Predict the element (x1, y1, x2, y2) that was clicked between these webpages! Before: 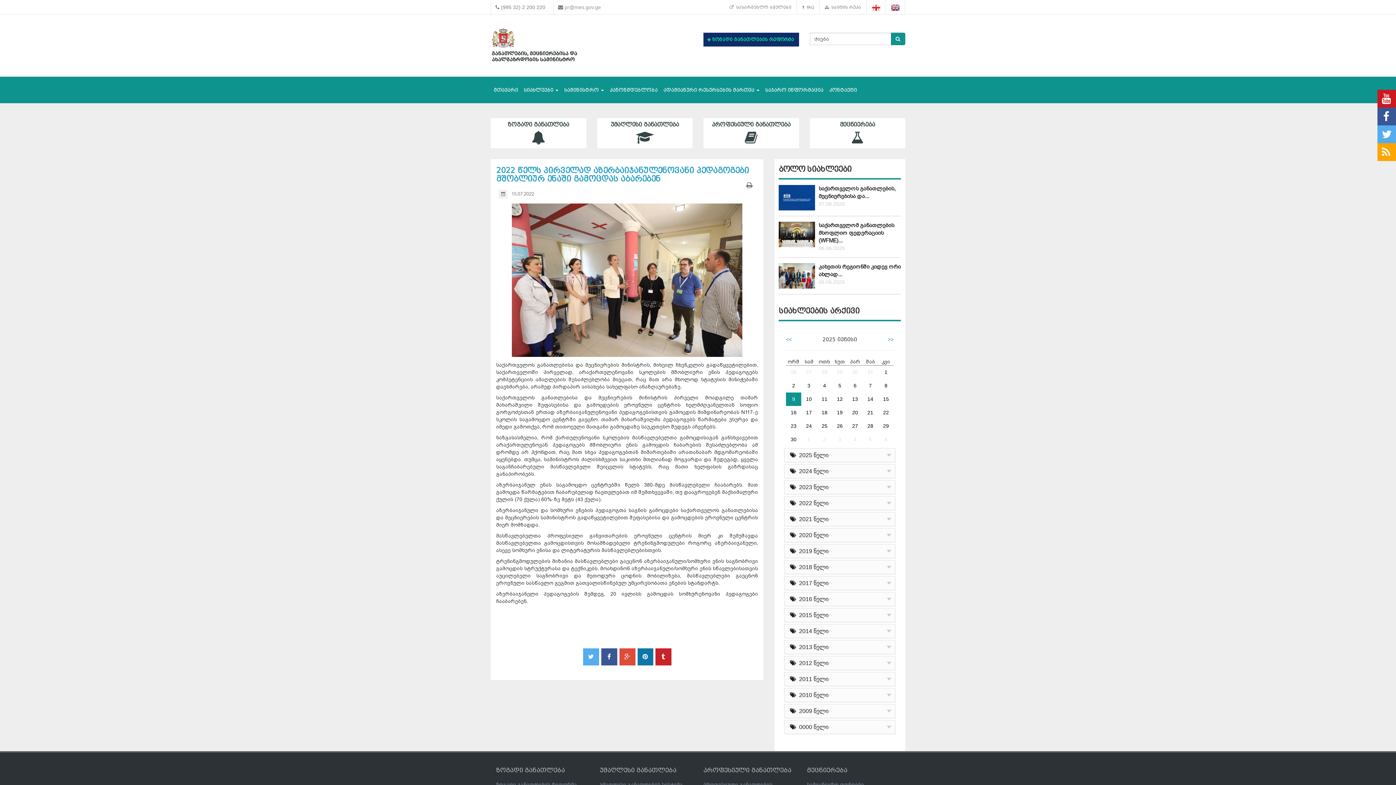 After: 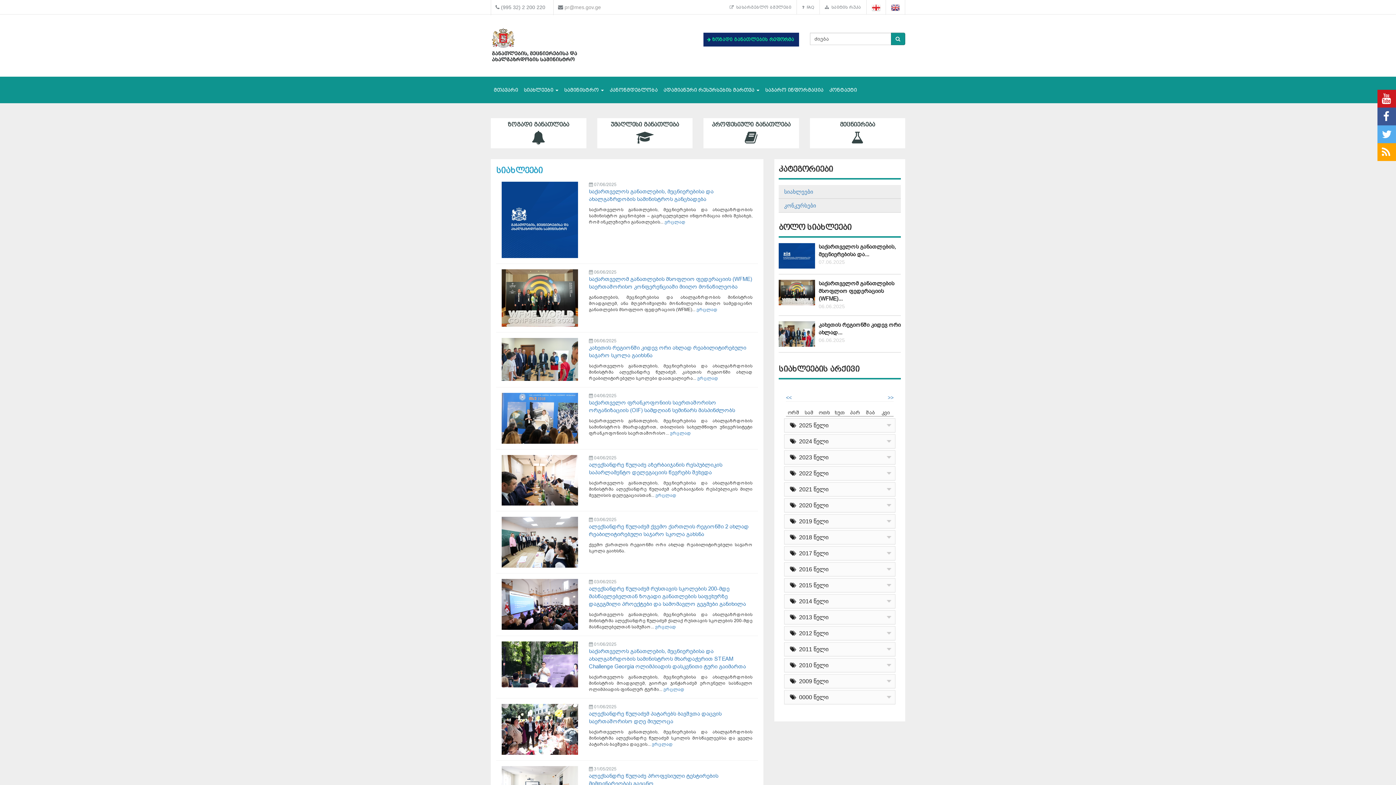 Action: label: 27 bbox: (847, 419, 863, 433)